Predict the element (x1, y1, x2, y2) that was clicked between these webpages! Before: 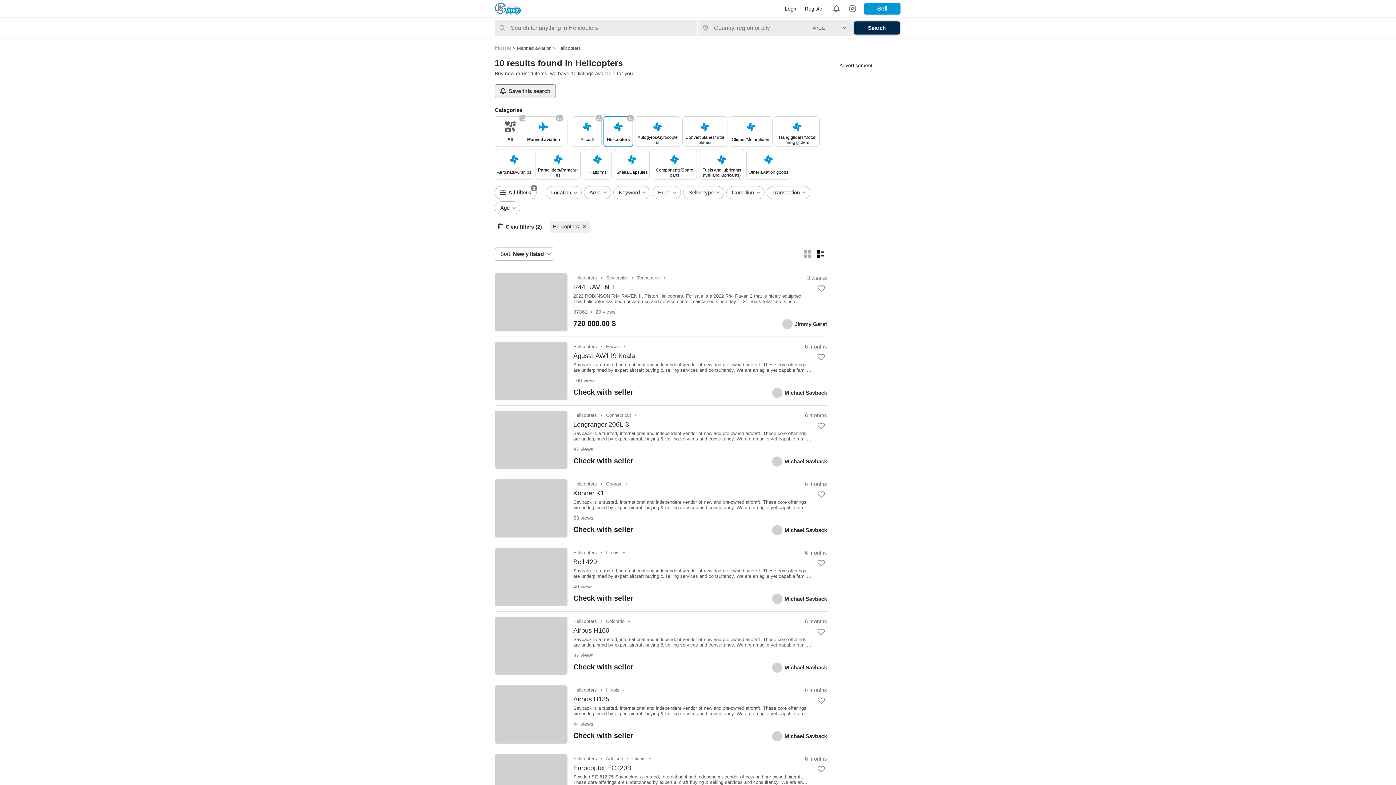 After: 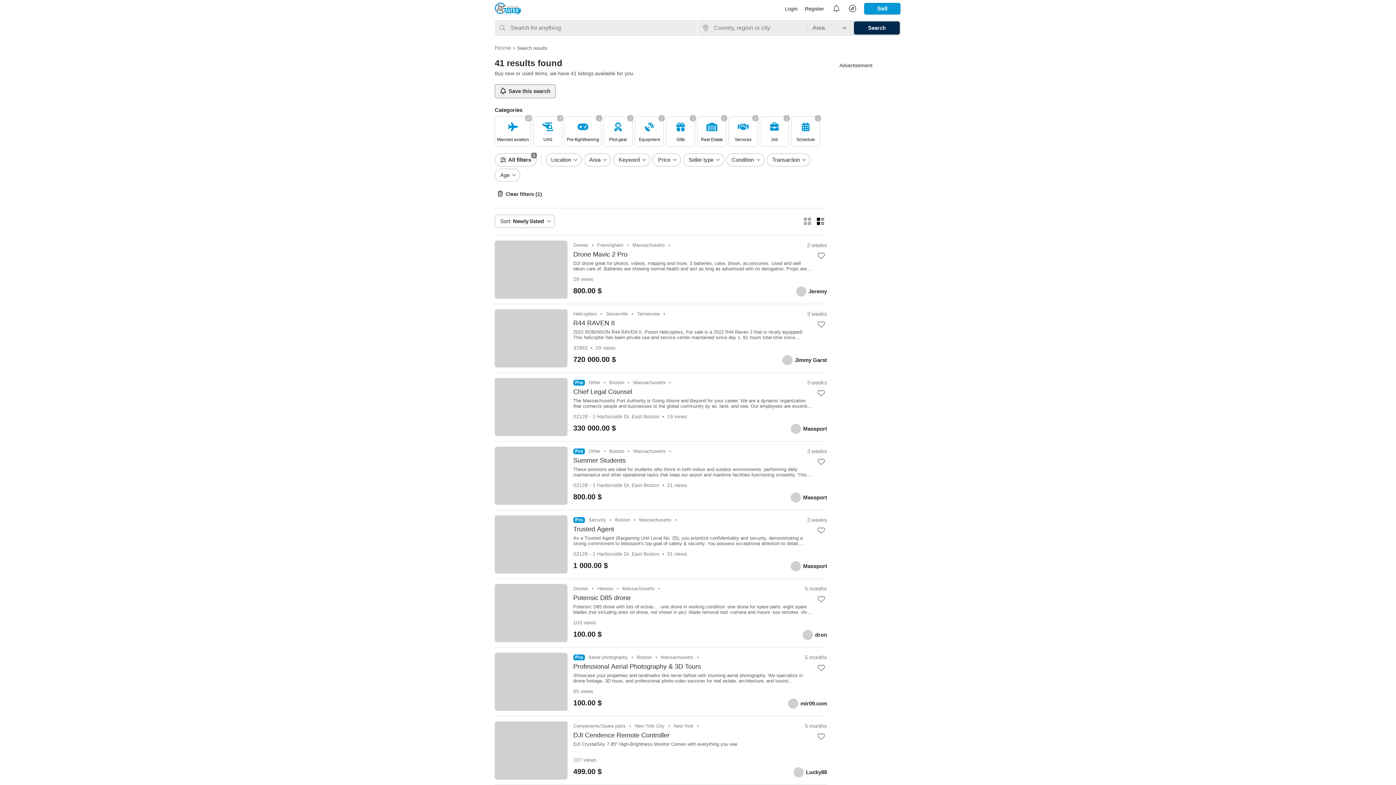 Action: label: Helicopters bbox: (550, 221, 589, 232)